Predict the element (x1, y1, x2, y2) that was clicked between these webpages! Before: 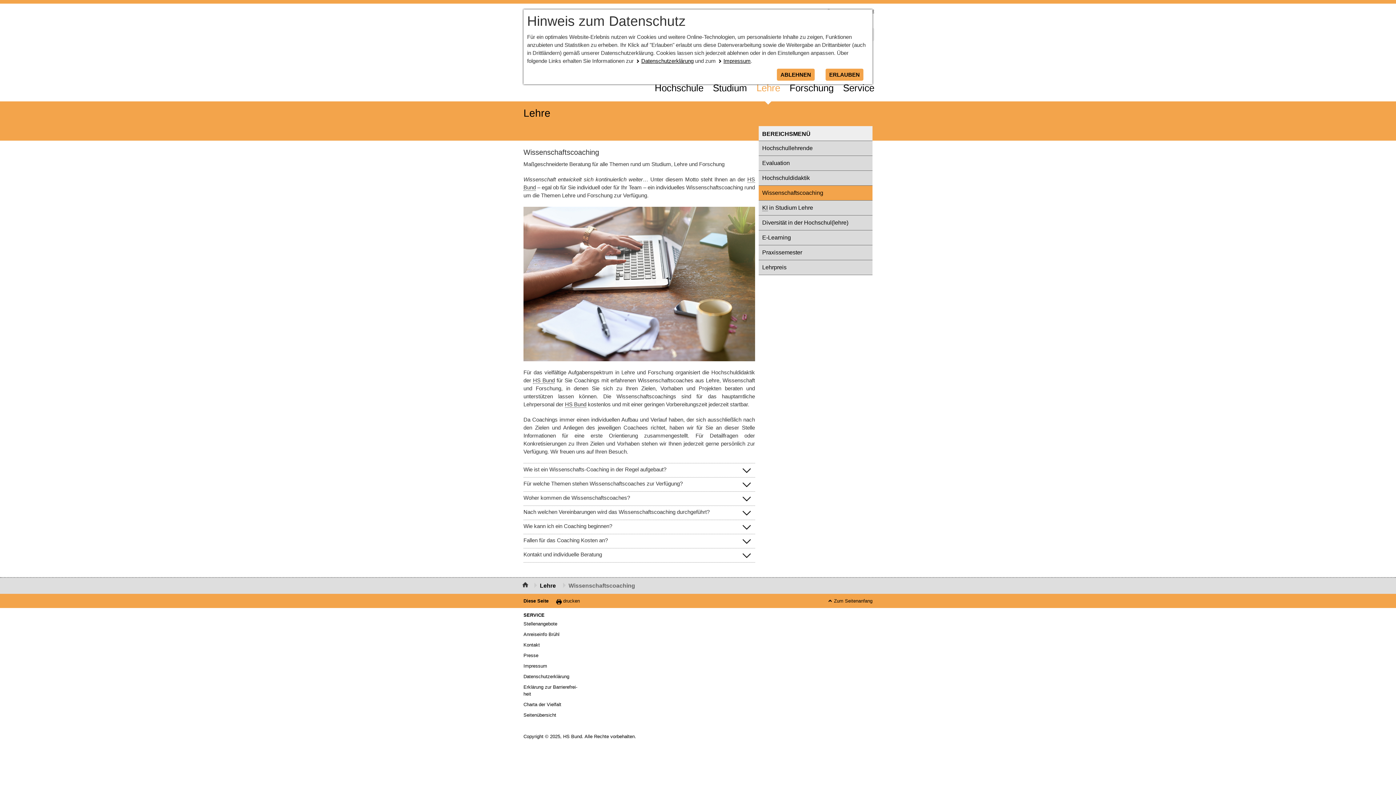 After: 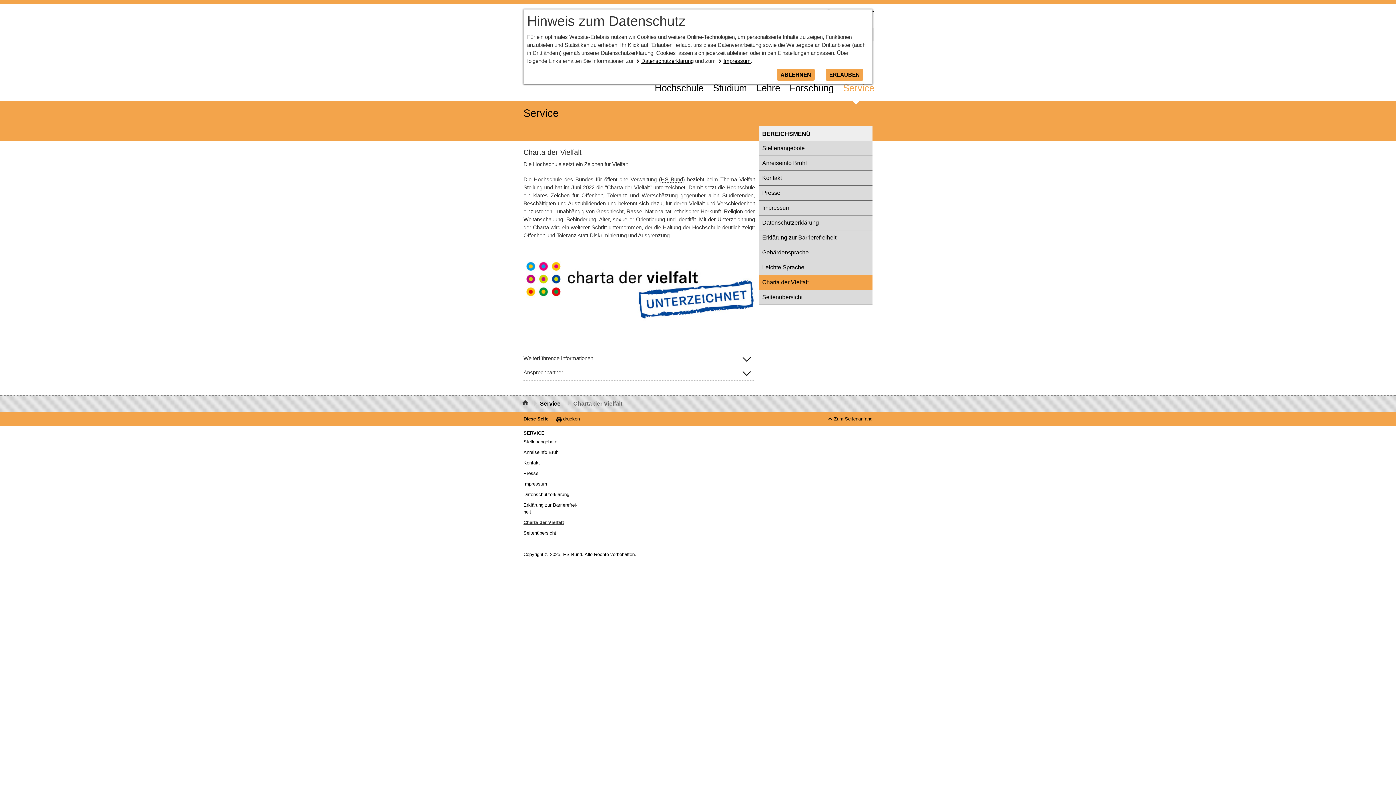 Action: label: Char­ta der Viel­falt bbox: (523, 699, 578, 710)